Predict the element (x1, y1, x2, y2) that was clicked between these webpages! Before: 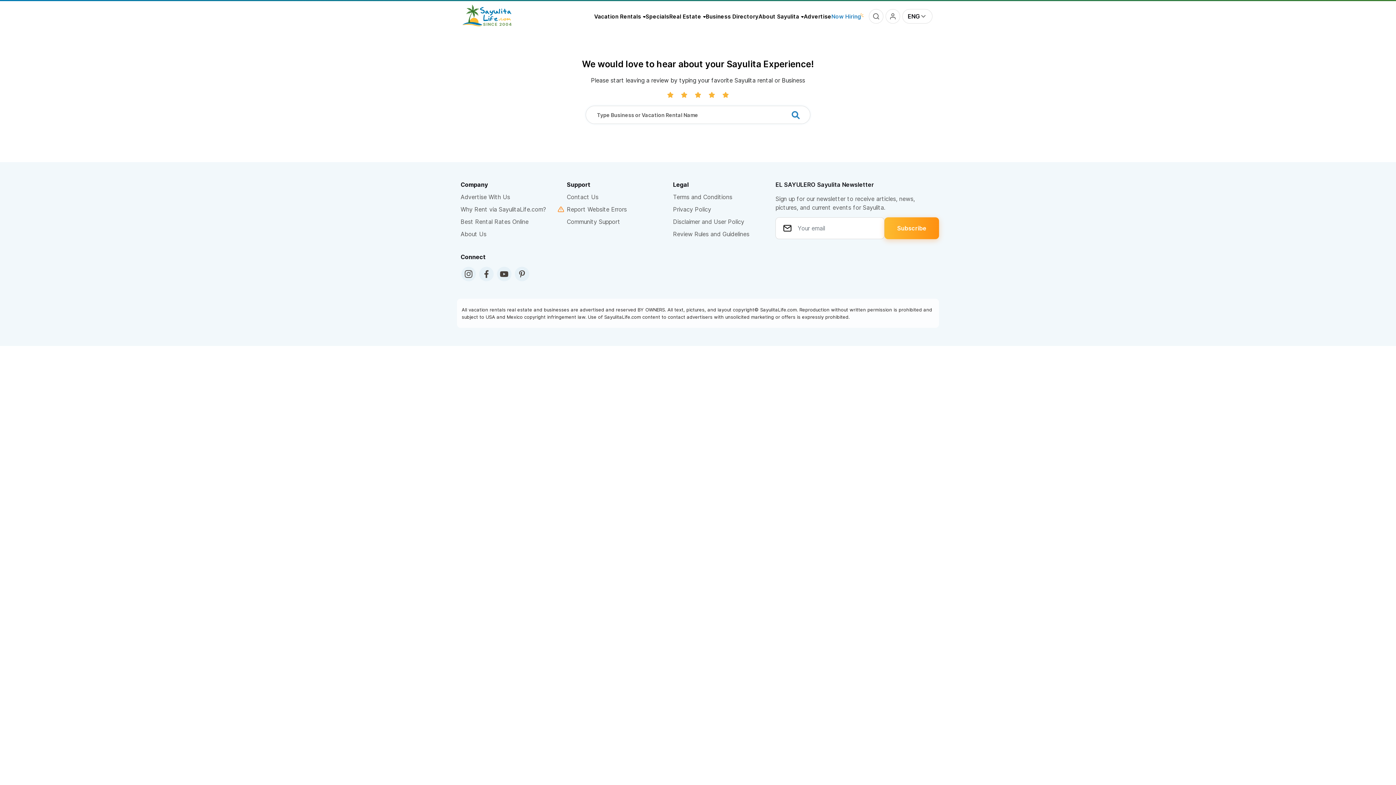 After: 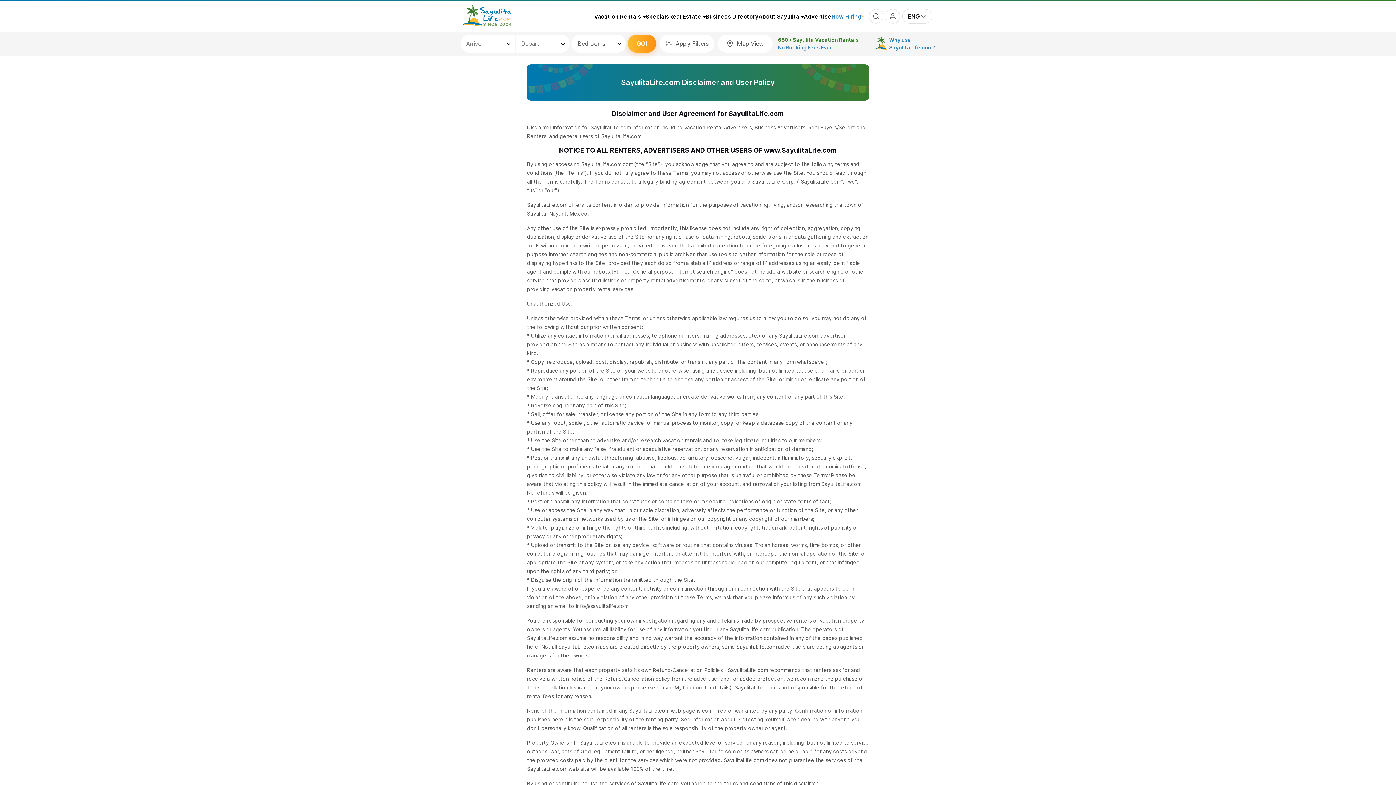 Action: bbox: (673, 217, 744, 226) label: Disclaimer and User Policy